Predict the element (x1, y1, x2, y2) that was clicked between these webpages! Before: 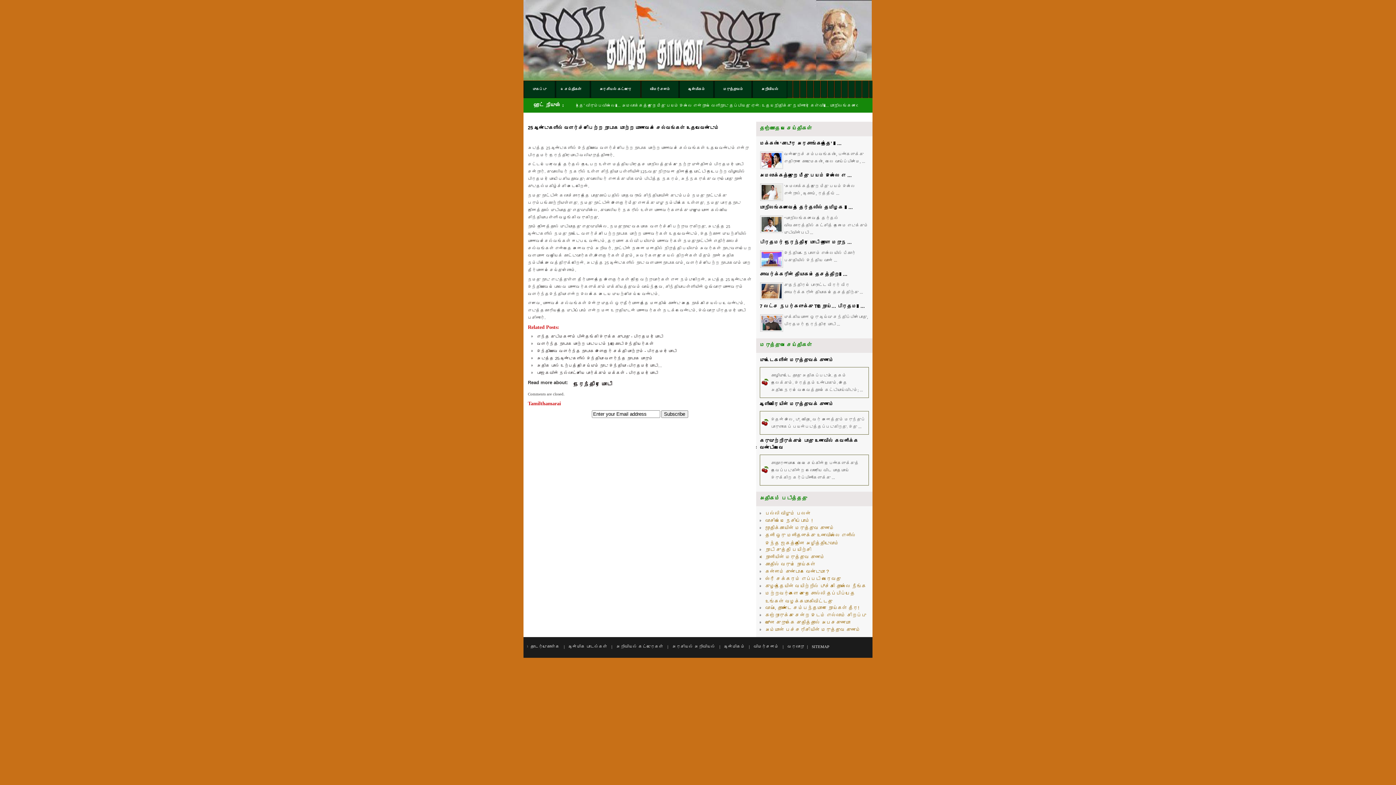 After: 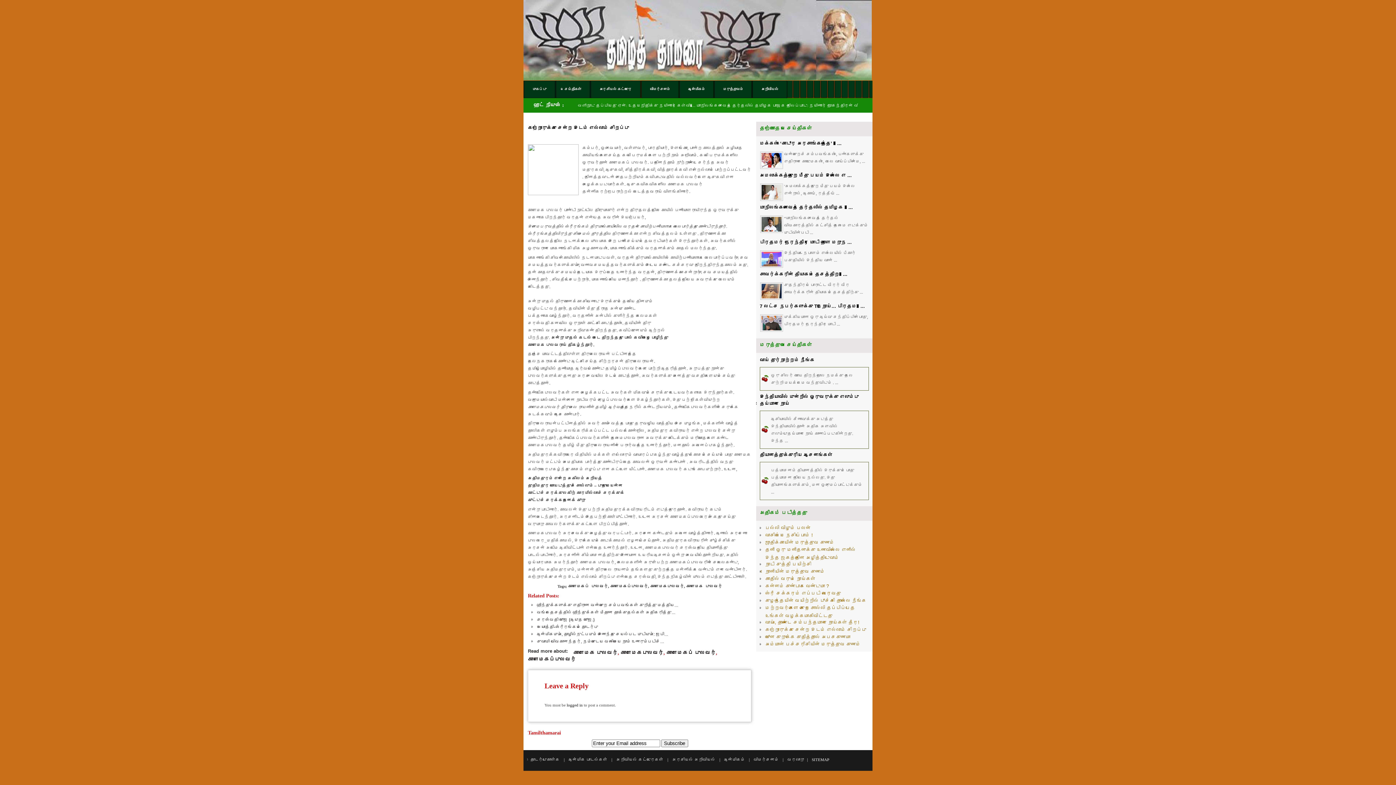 Action: label: கற்றோருக்கு சென்ற இடம் எல்லாம் சிறப்பு bbox: (765, 612, 866, 618)